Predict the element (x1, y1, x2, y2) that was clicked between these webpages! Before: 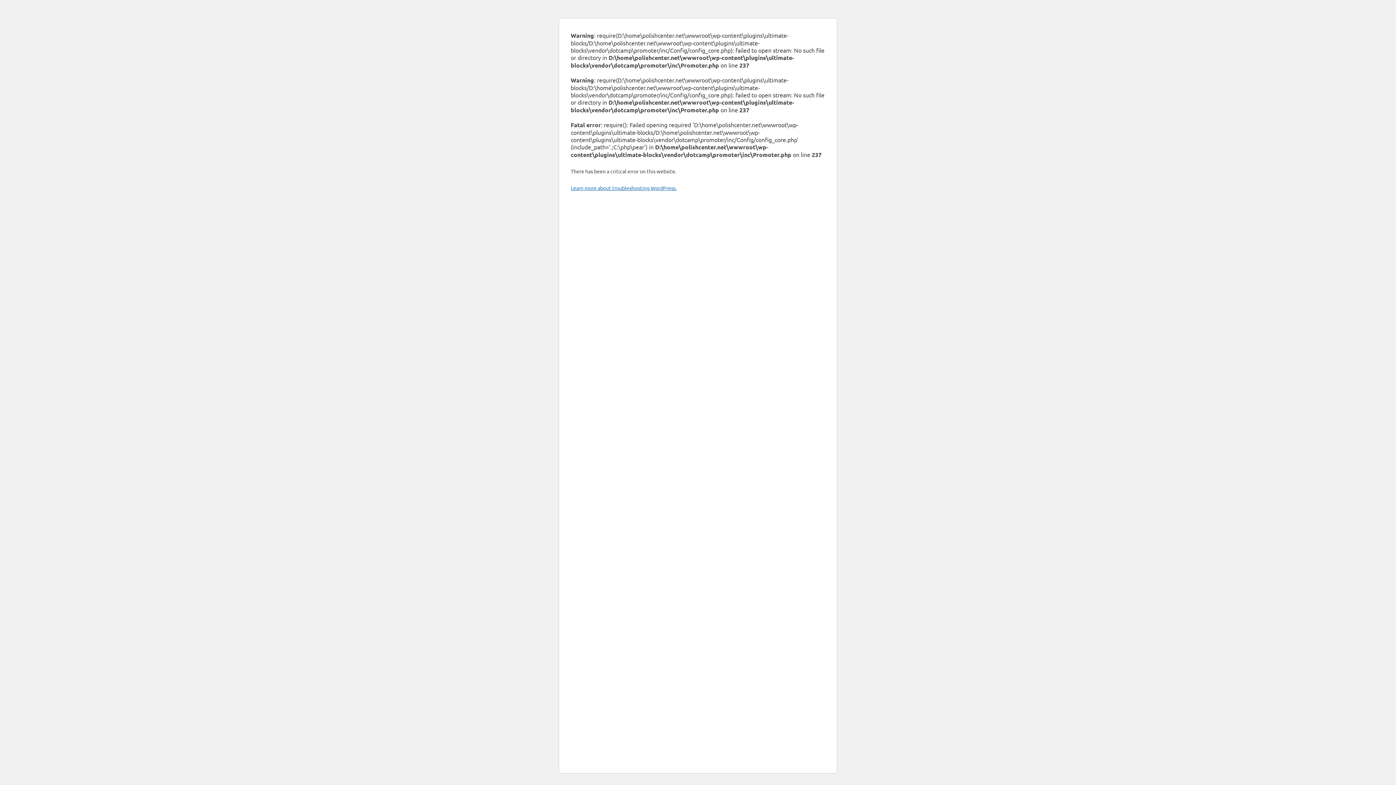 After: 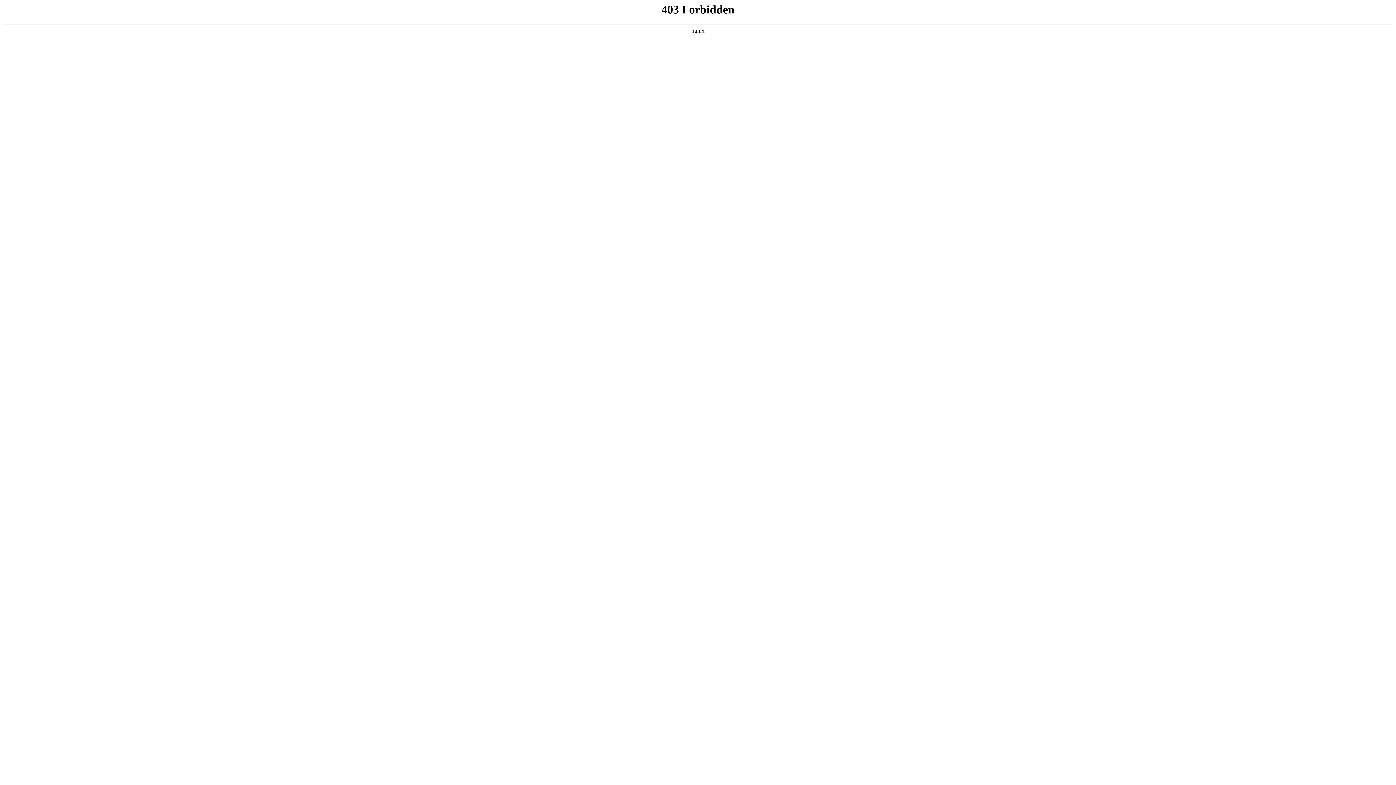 Action: label: Learn more about troubleshooting WordPress. bbox: (570, 184, 676, 191)